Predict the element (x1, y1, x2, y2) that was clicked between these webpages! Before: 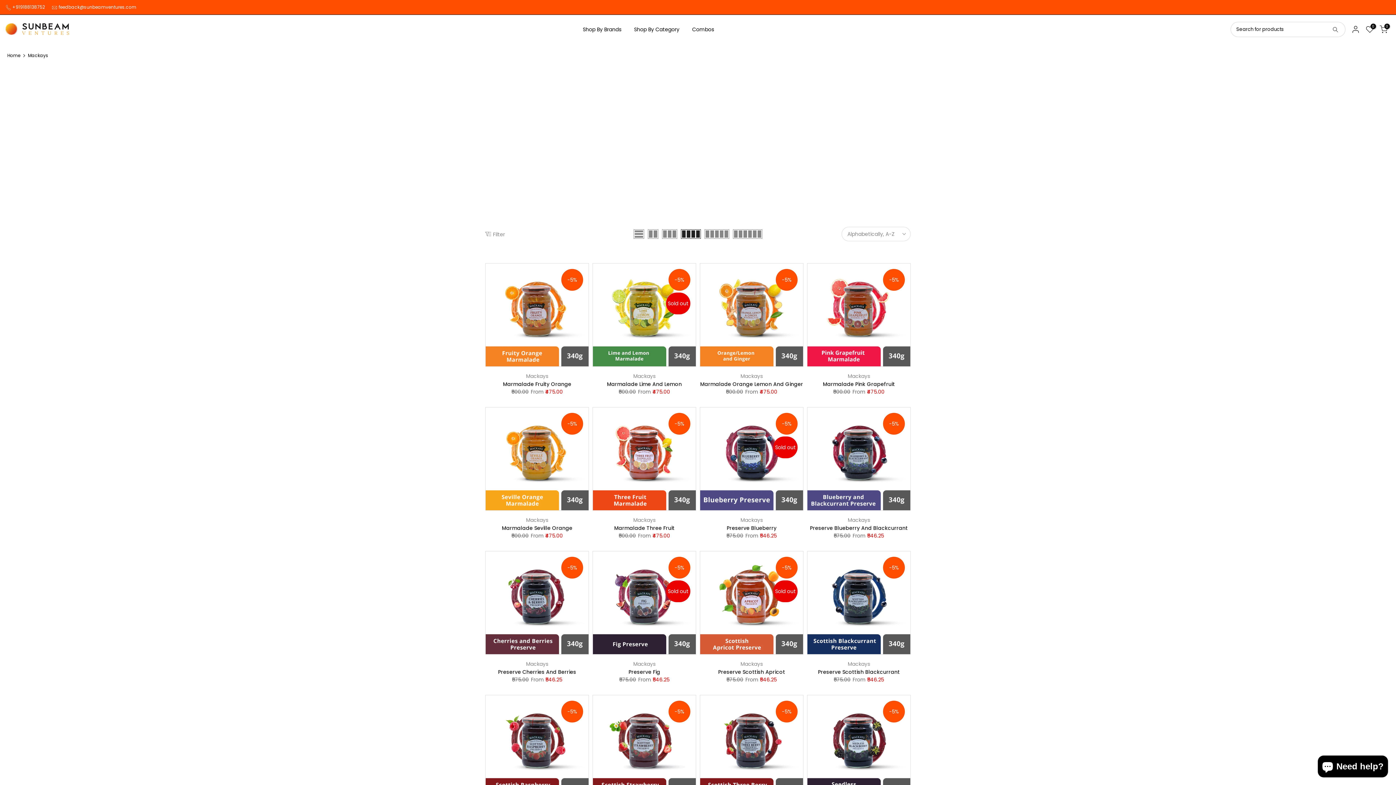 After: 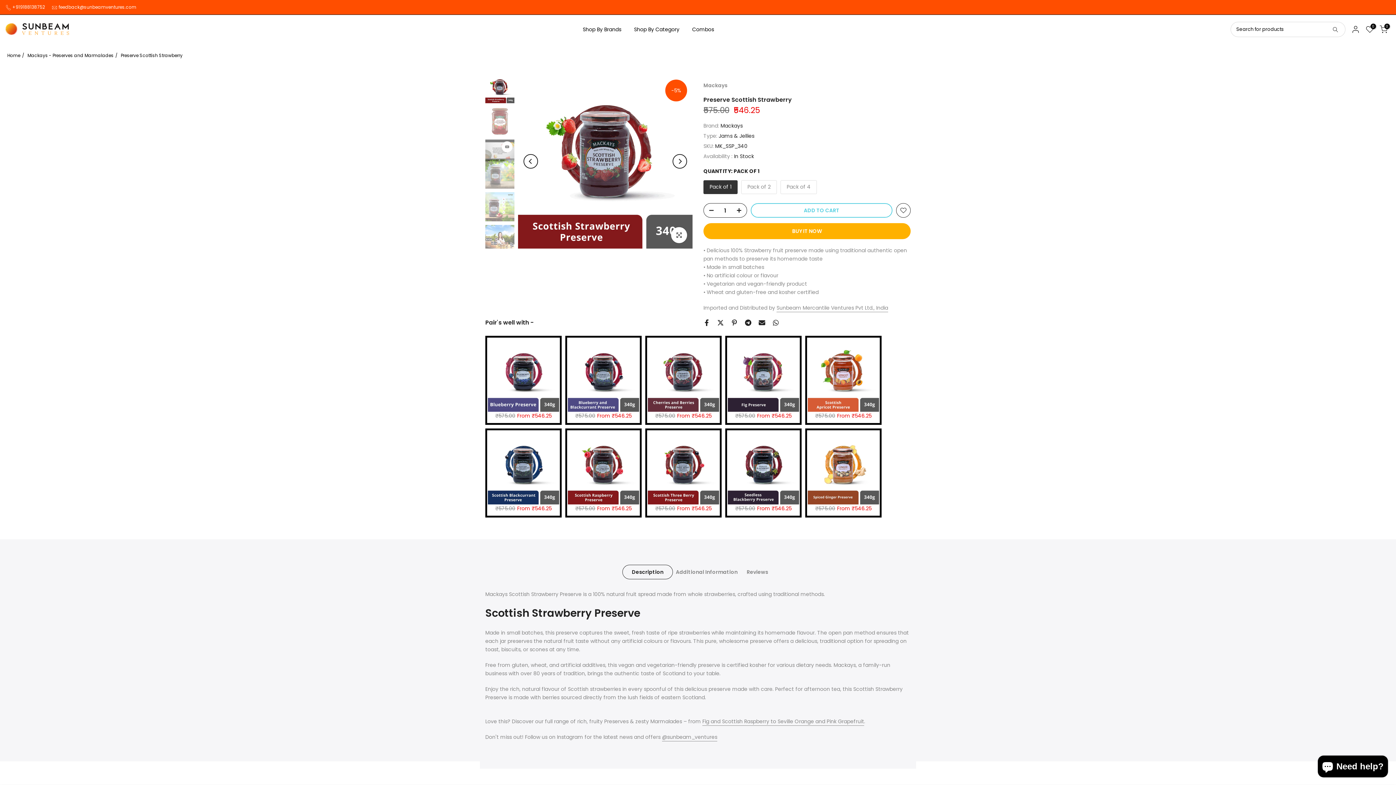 Action: bbox: (593, 695, 696, 798)